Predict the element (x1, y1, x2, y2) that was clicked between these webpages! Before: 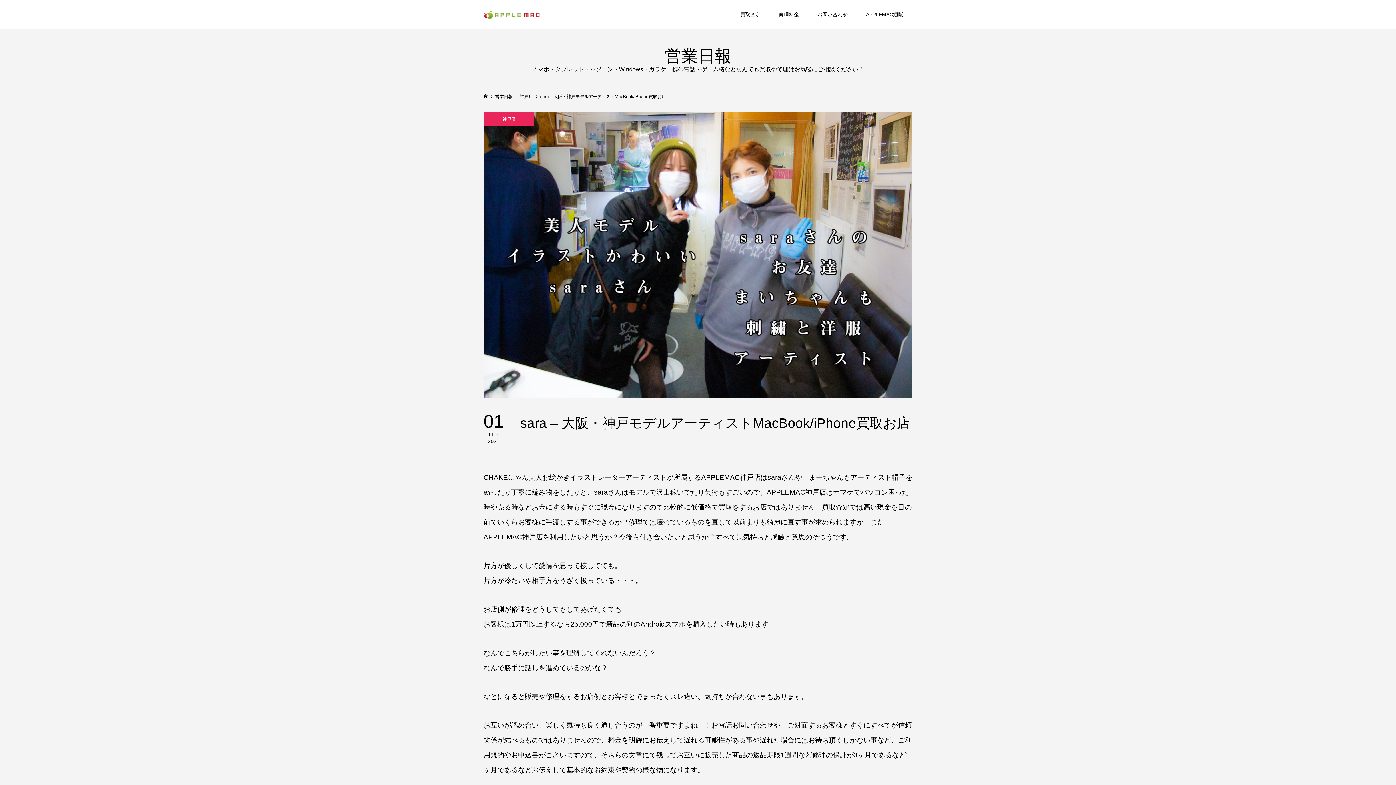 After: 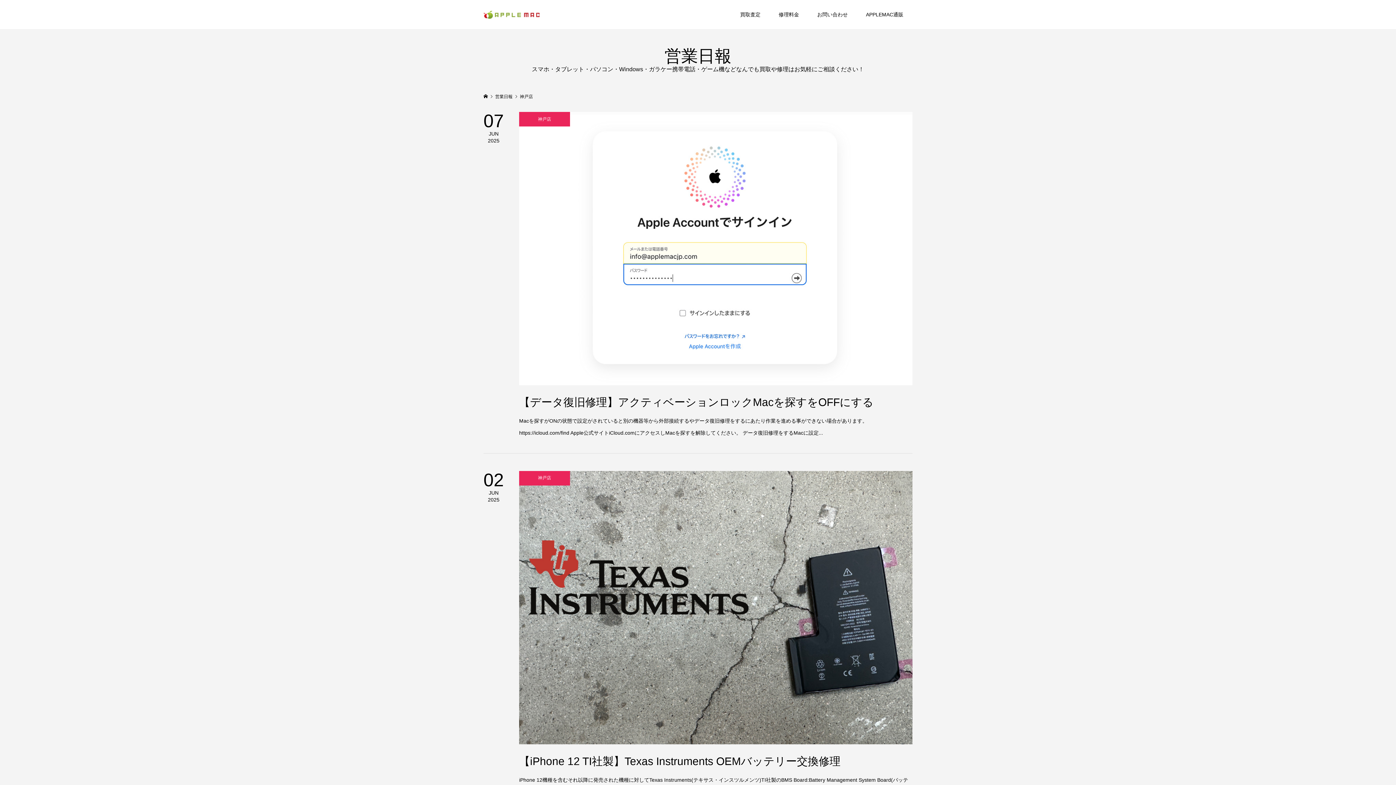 Action: bbox: (483, 112, 534, 126) label: 神戸店